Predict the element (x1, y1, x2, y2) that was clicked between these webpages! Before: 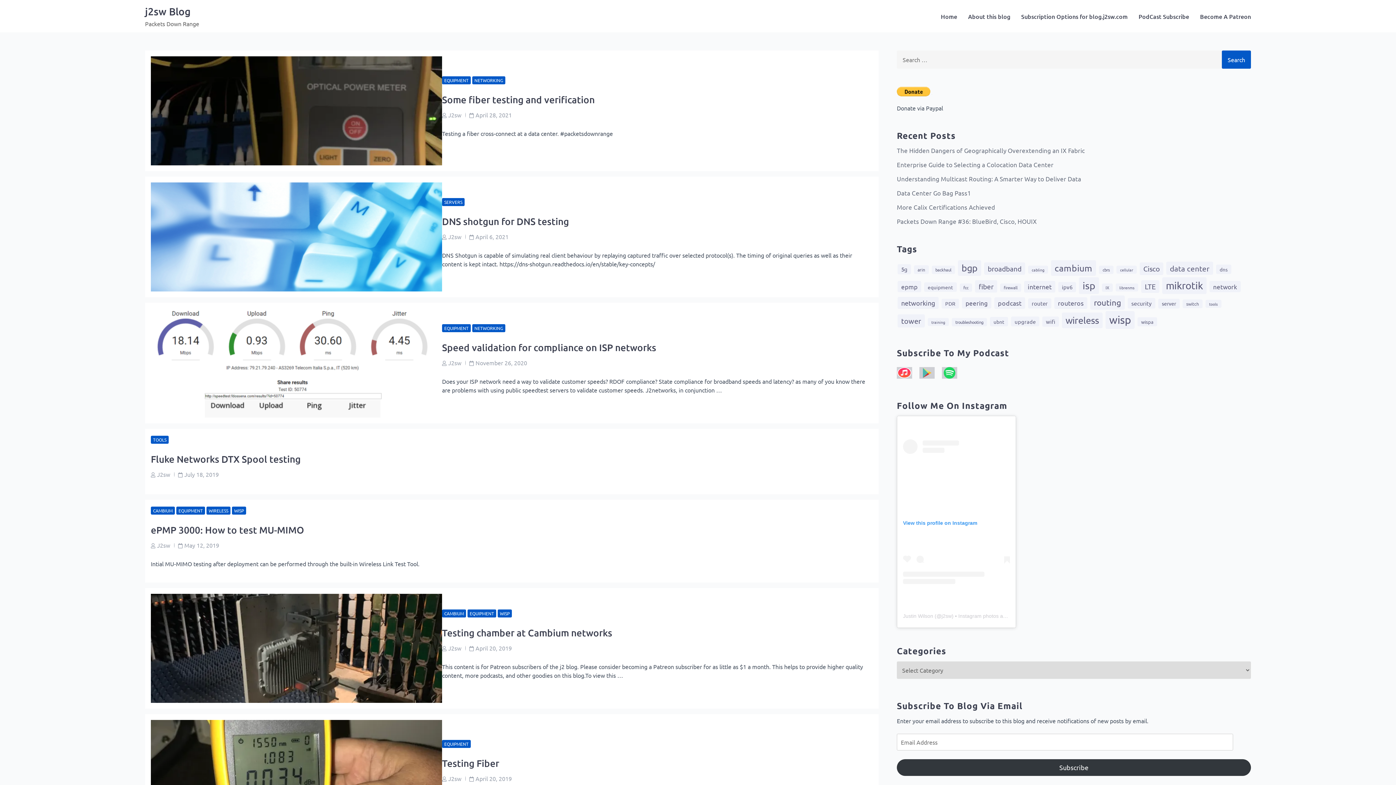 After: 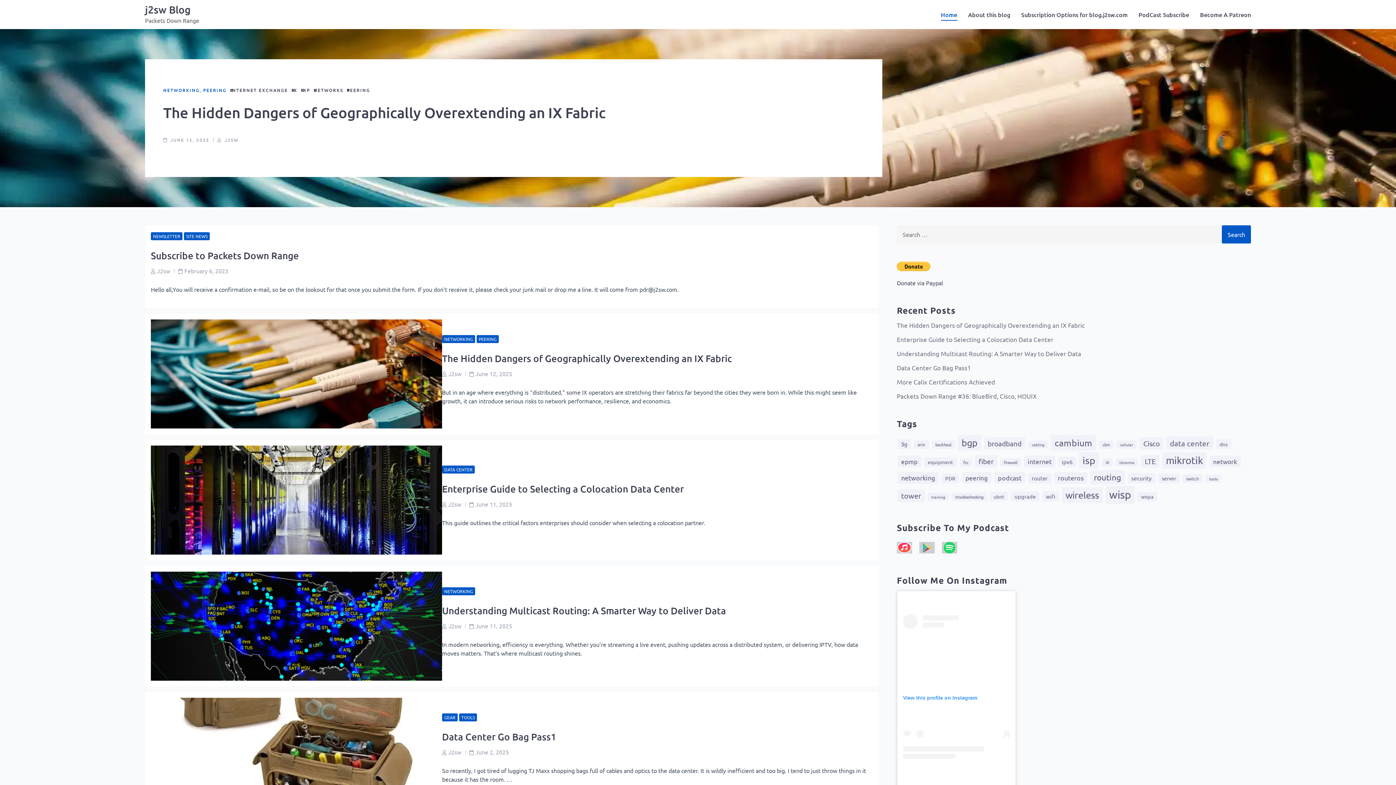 Action: label: PodCast Subscribe bbox: (1138, 11, 1189, 20)